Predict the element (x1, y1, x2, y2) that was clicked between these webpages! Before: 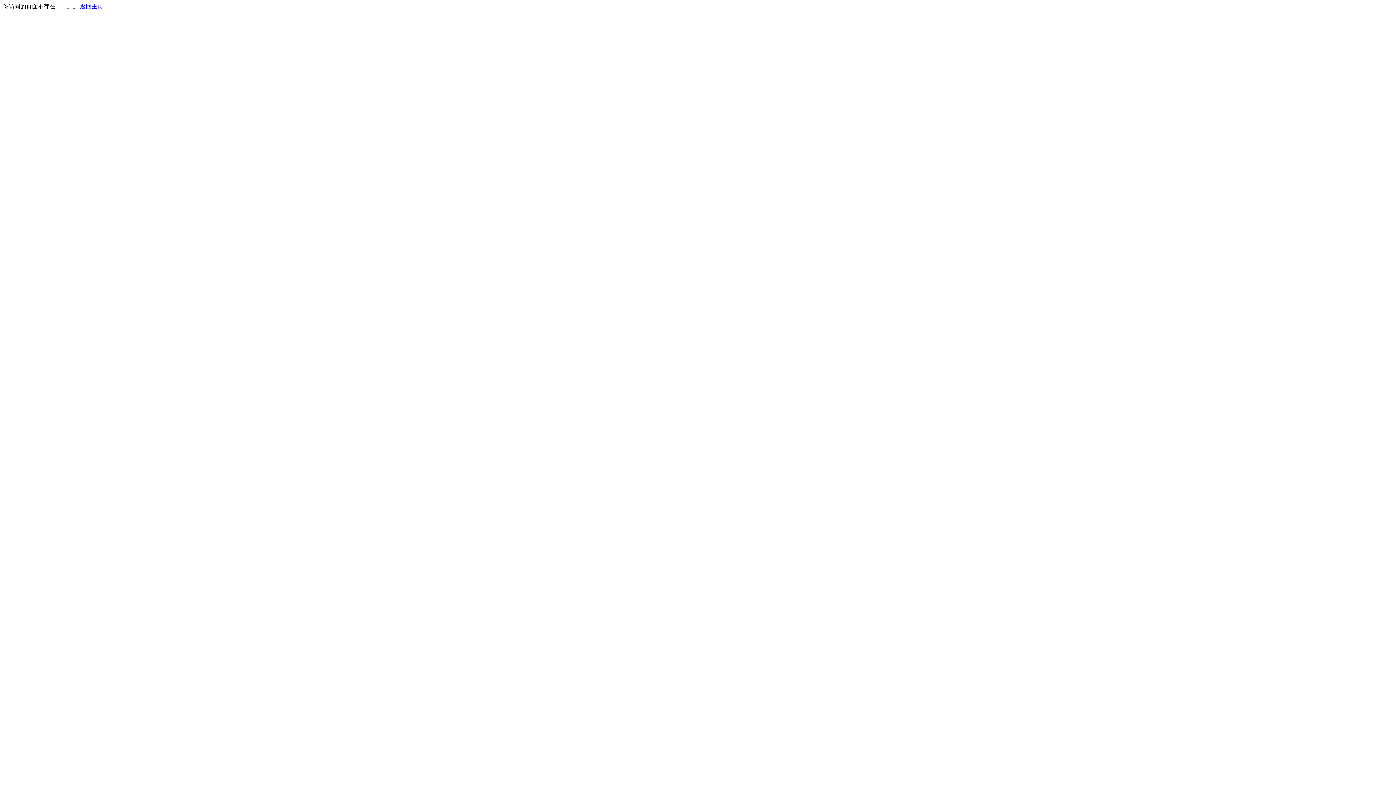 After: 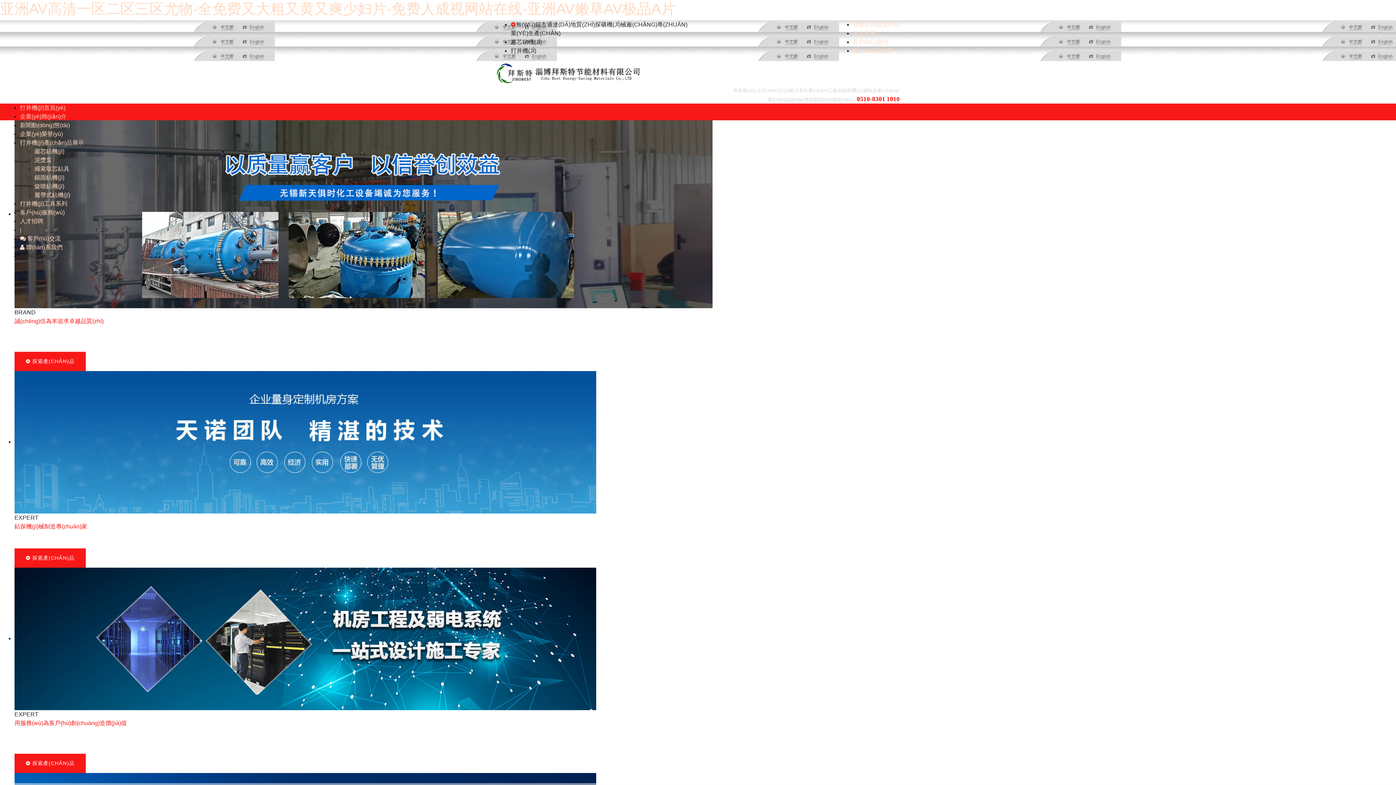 Action: bbox: (80, 3, 103, 9) label: 返回主页